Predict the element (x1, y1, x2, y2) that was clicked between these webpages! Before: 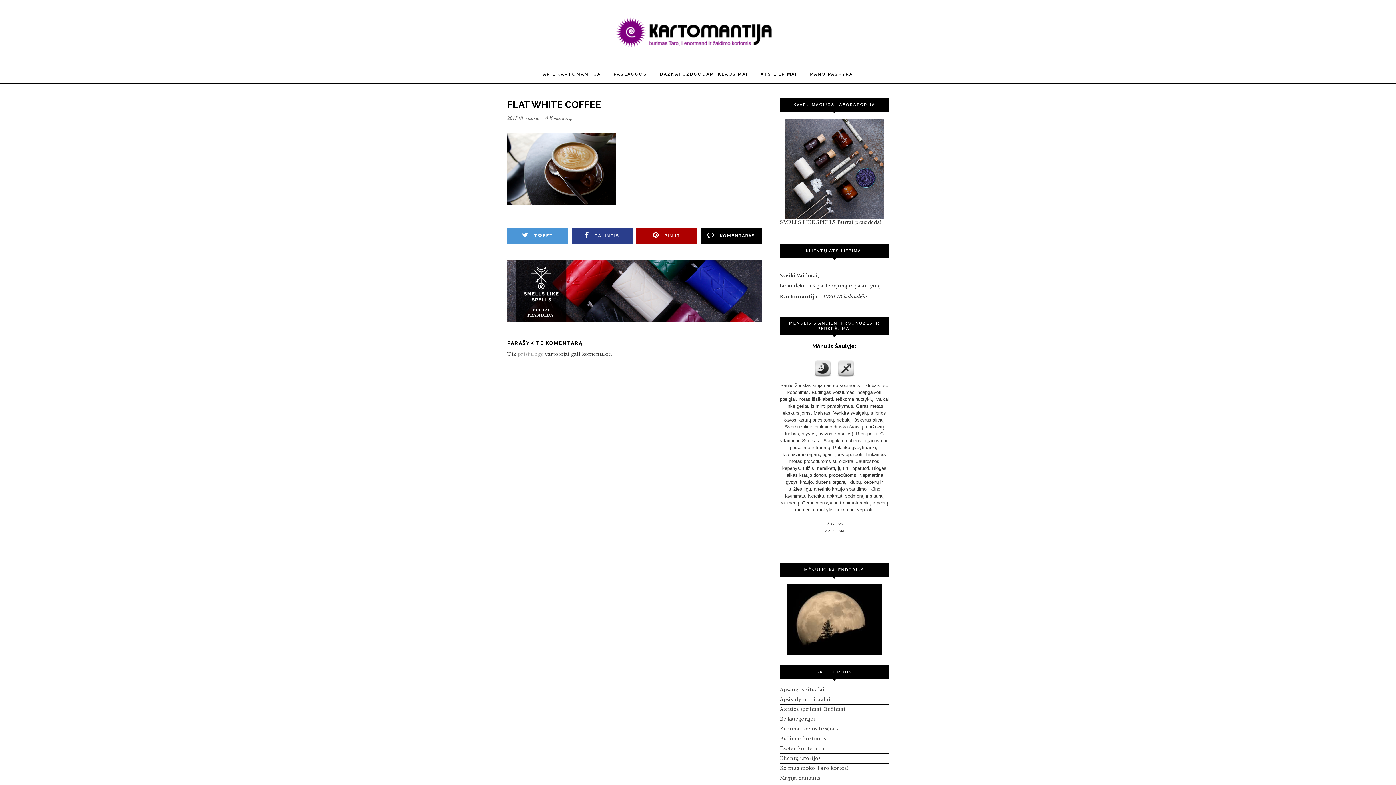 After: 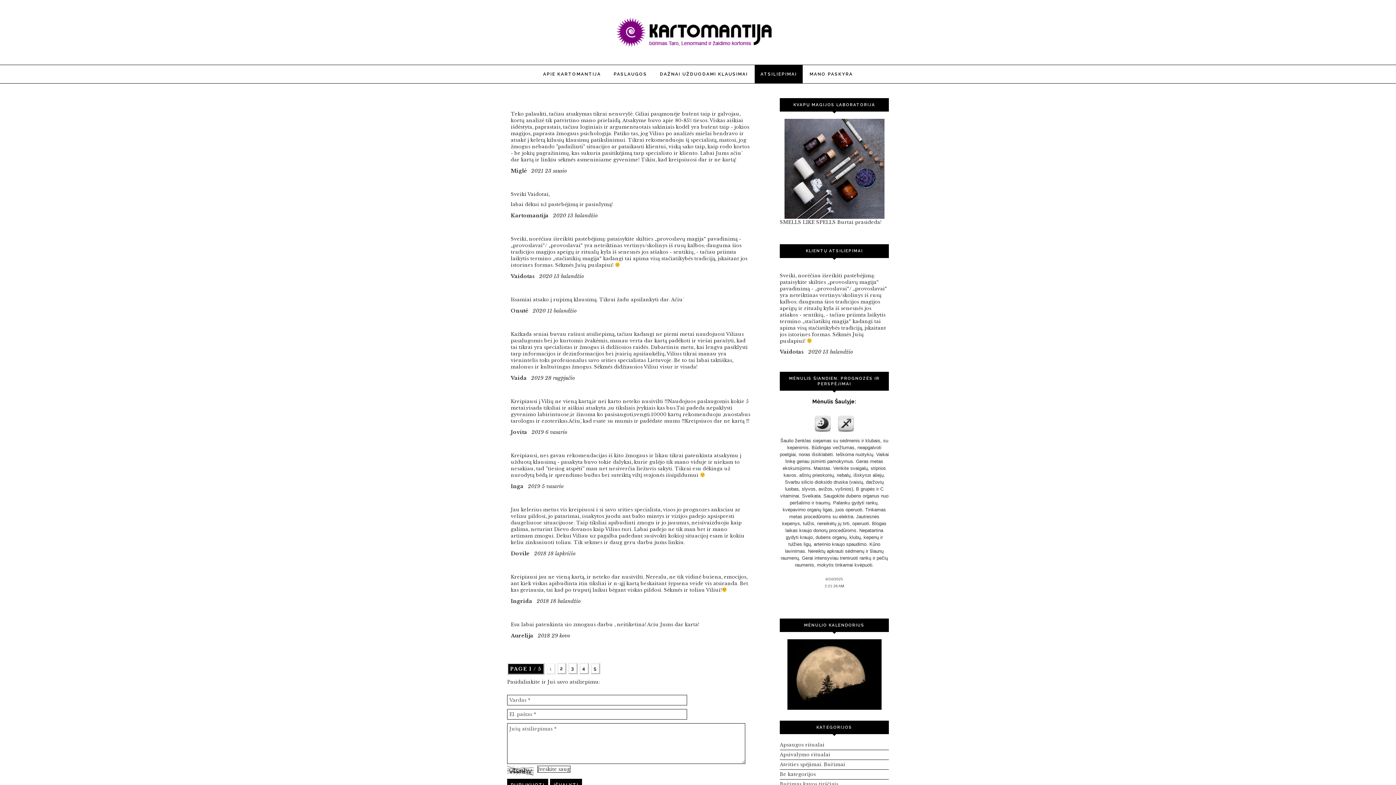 Action: bbox: (754, 65, 802, 83) label: ATSILIEPIMAI